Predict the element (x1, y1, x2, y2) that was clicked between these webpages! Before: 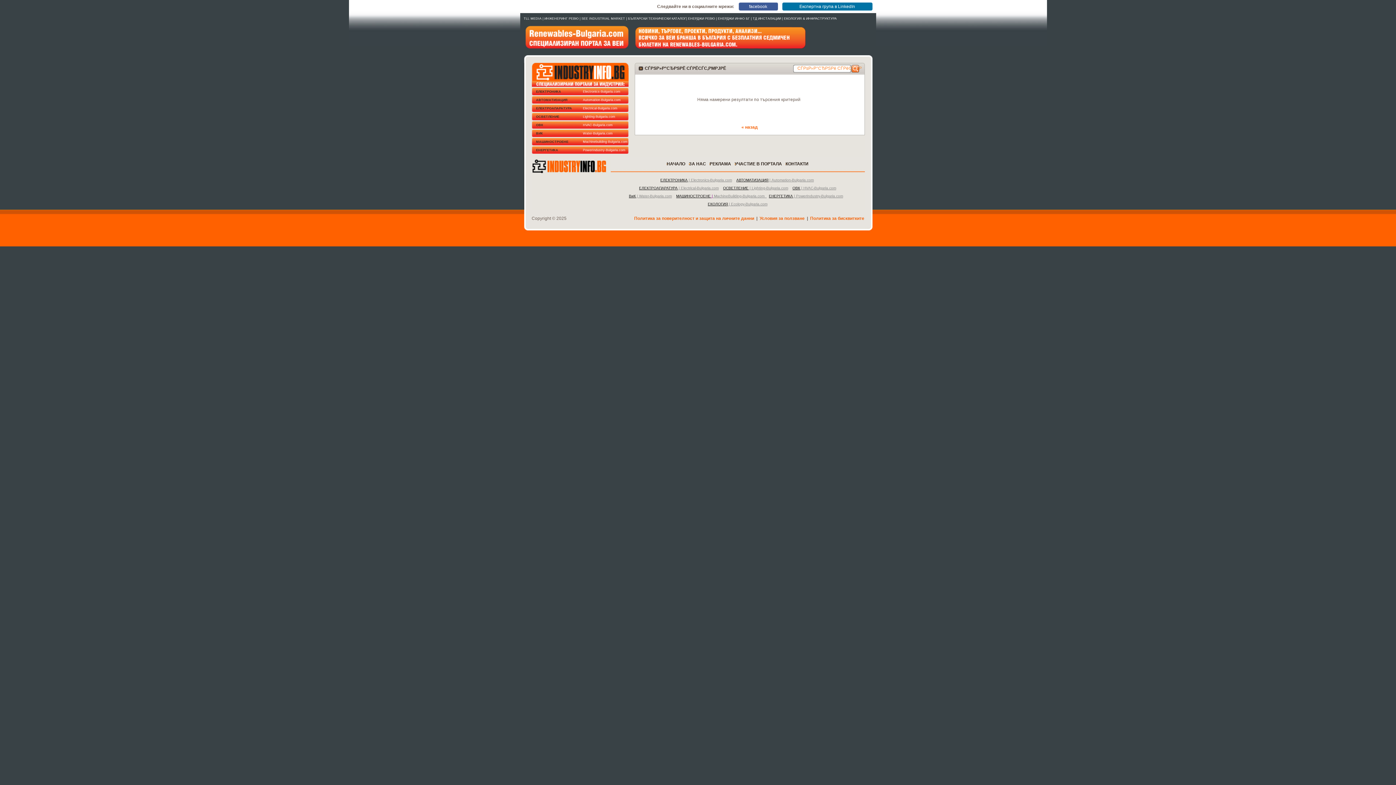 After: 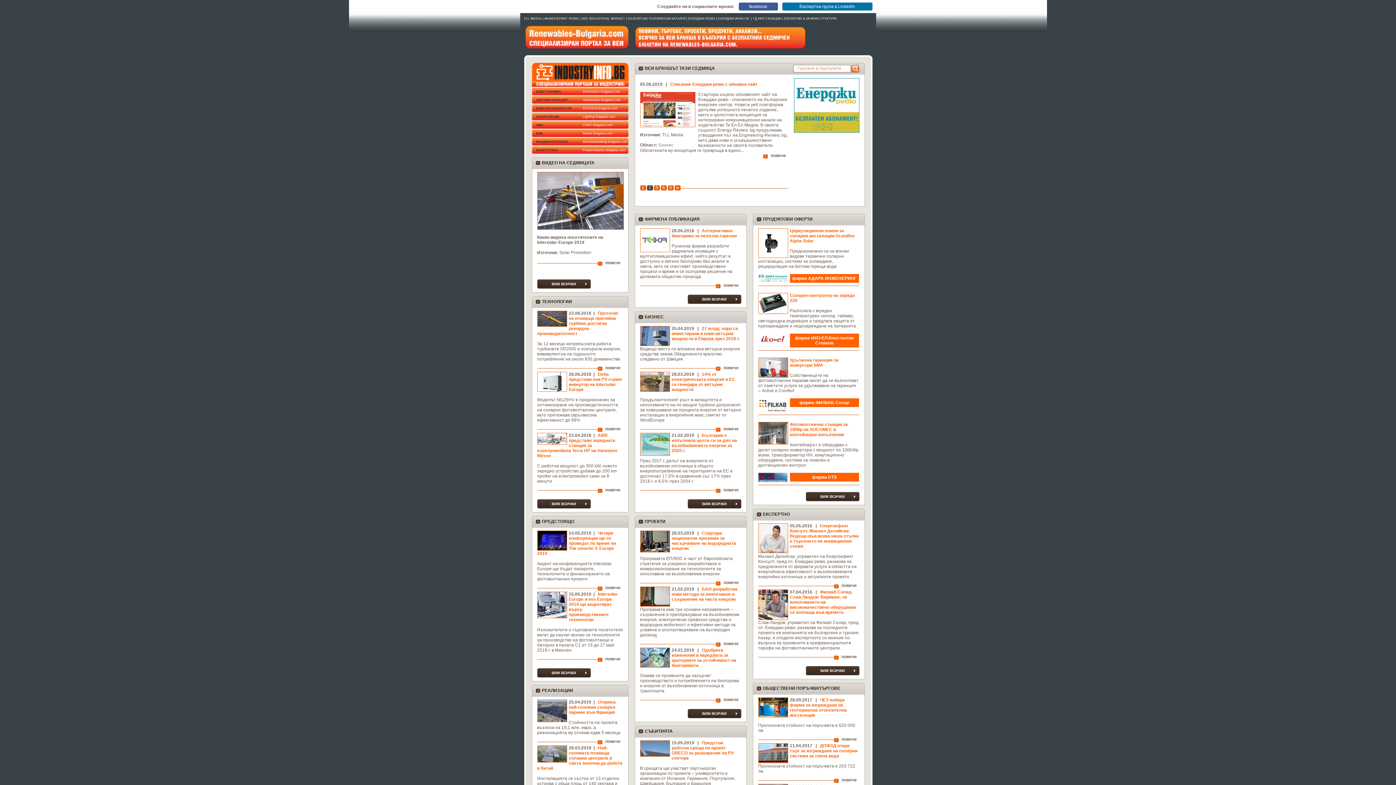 Action: bbox: (523, 51, 628, 56)